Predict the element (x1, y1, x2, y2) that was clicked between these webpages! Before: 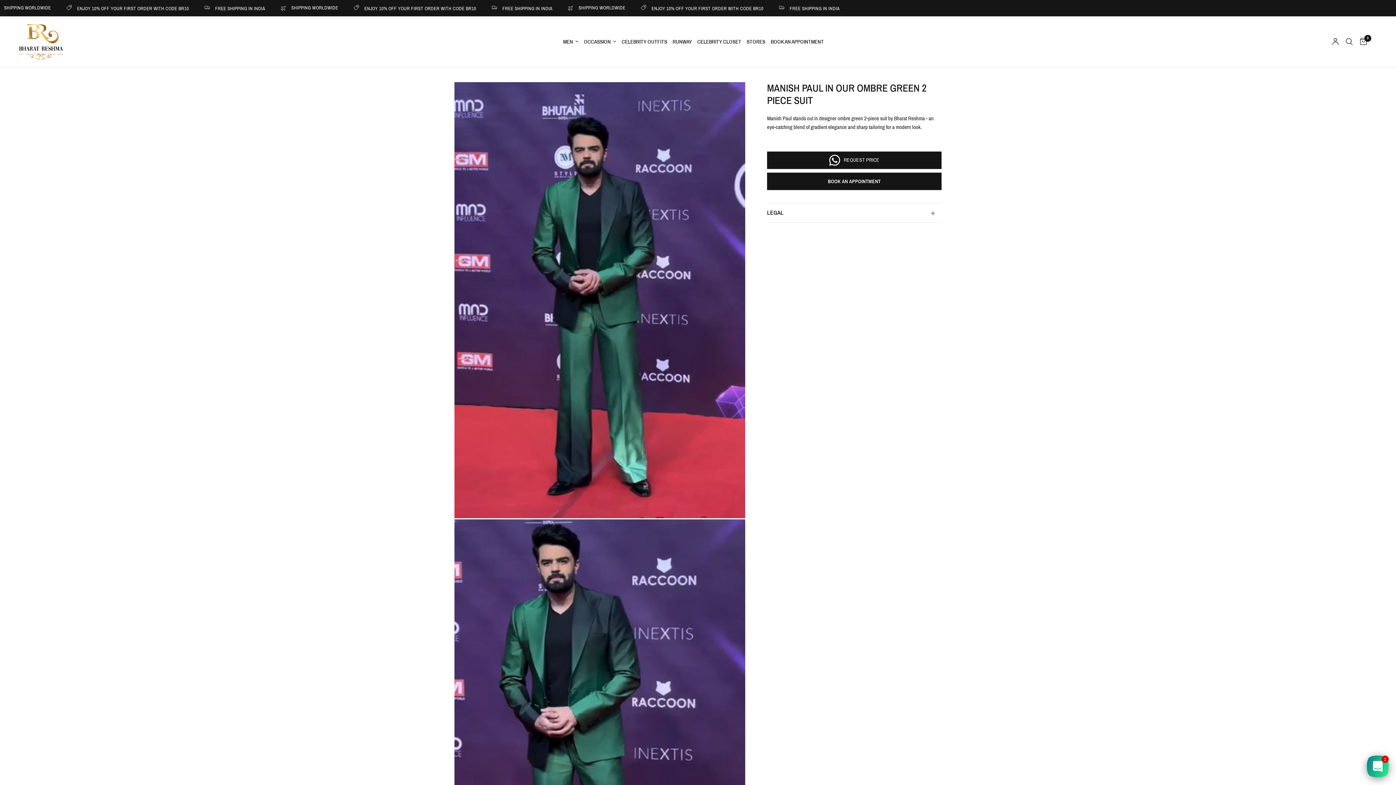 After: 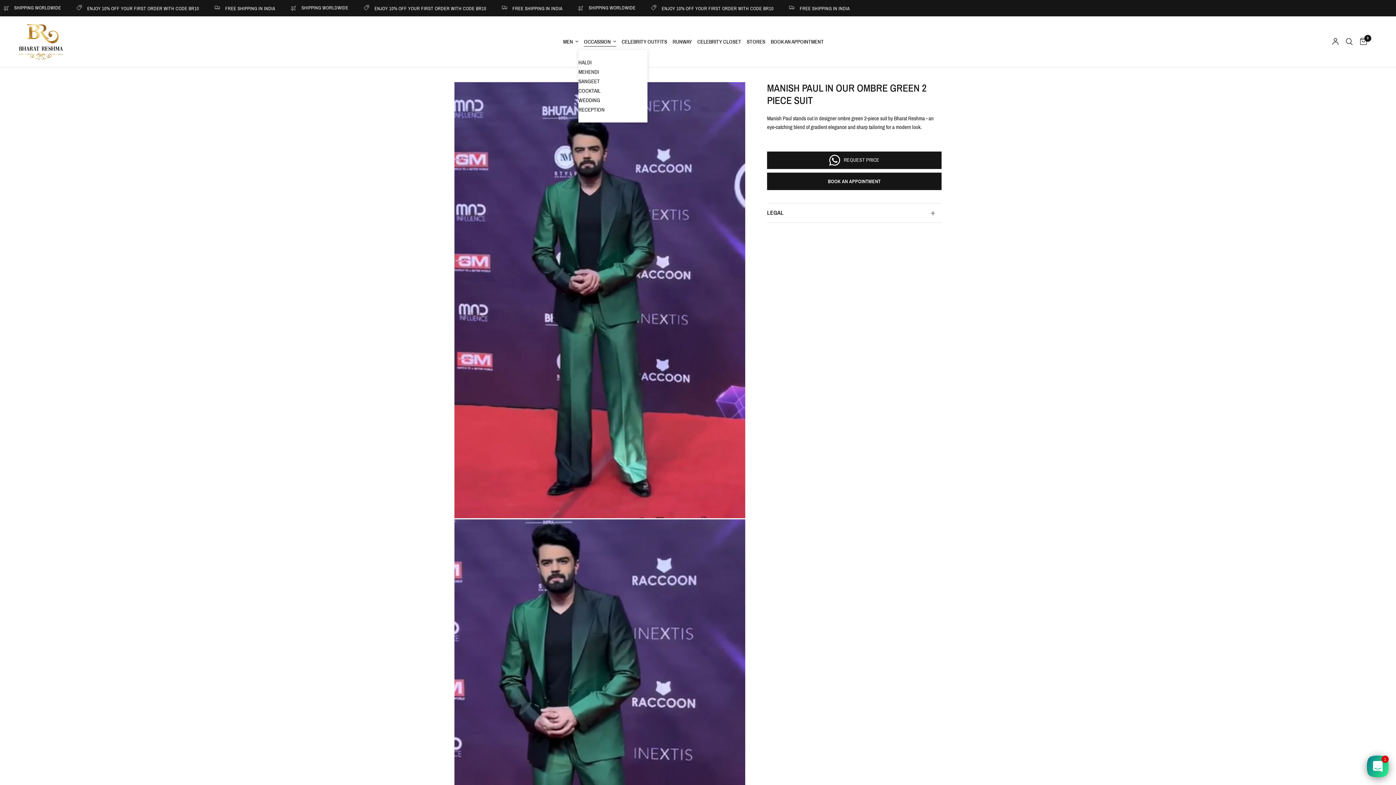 Action: label: OCCASSION bbox: (584, 37, 616, 46)